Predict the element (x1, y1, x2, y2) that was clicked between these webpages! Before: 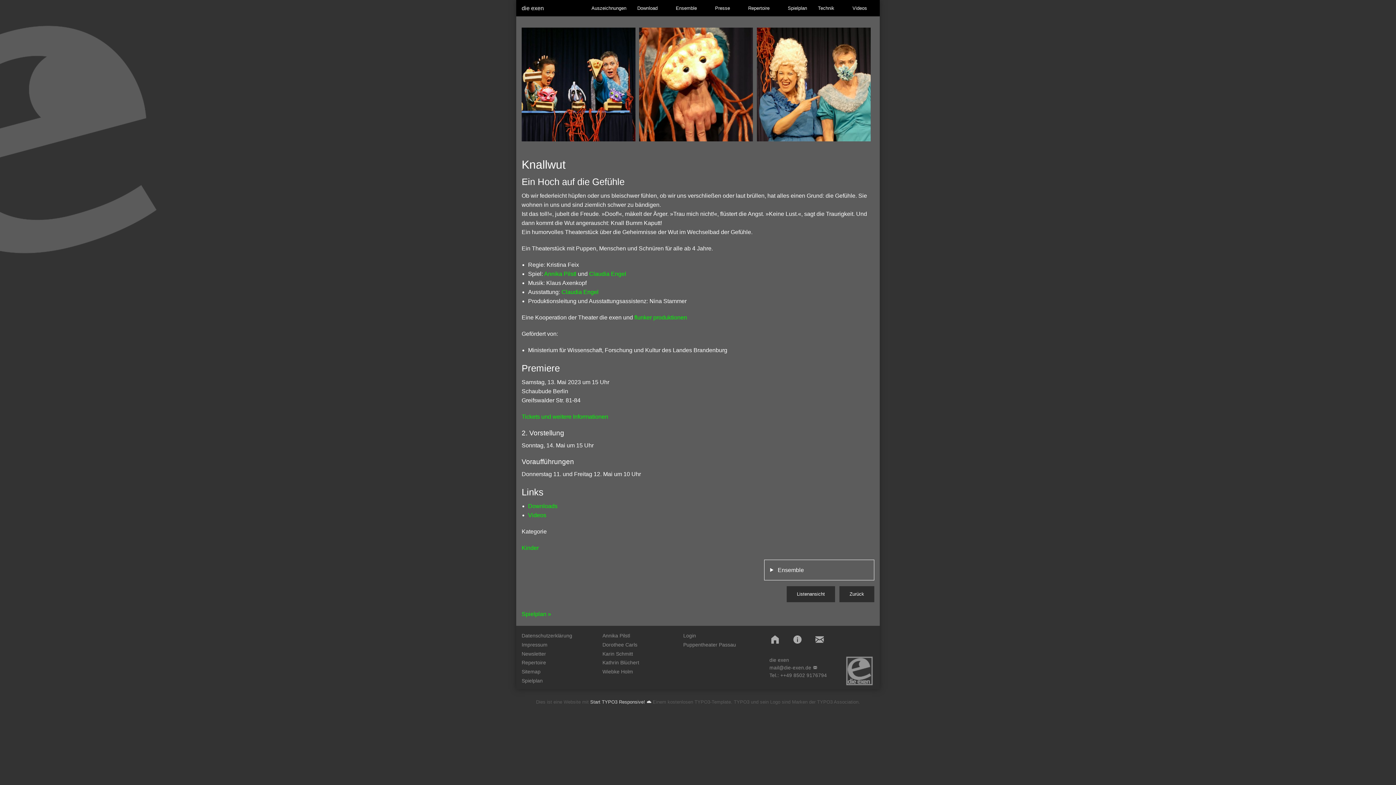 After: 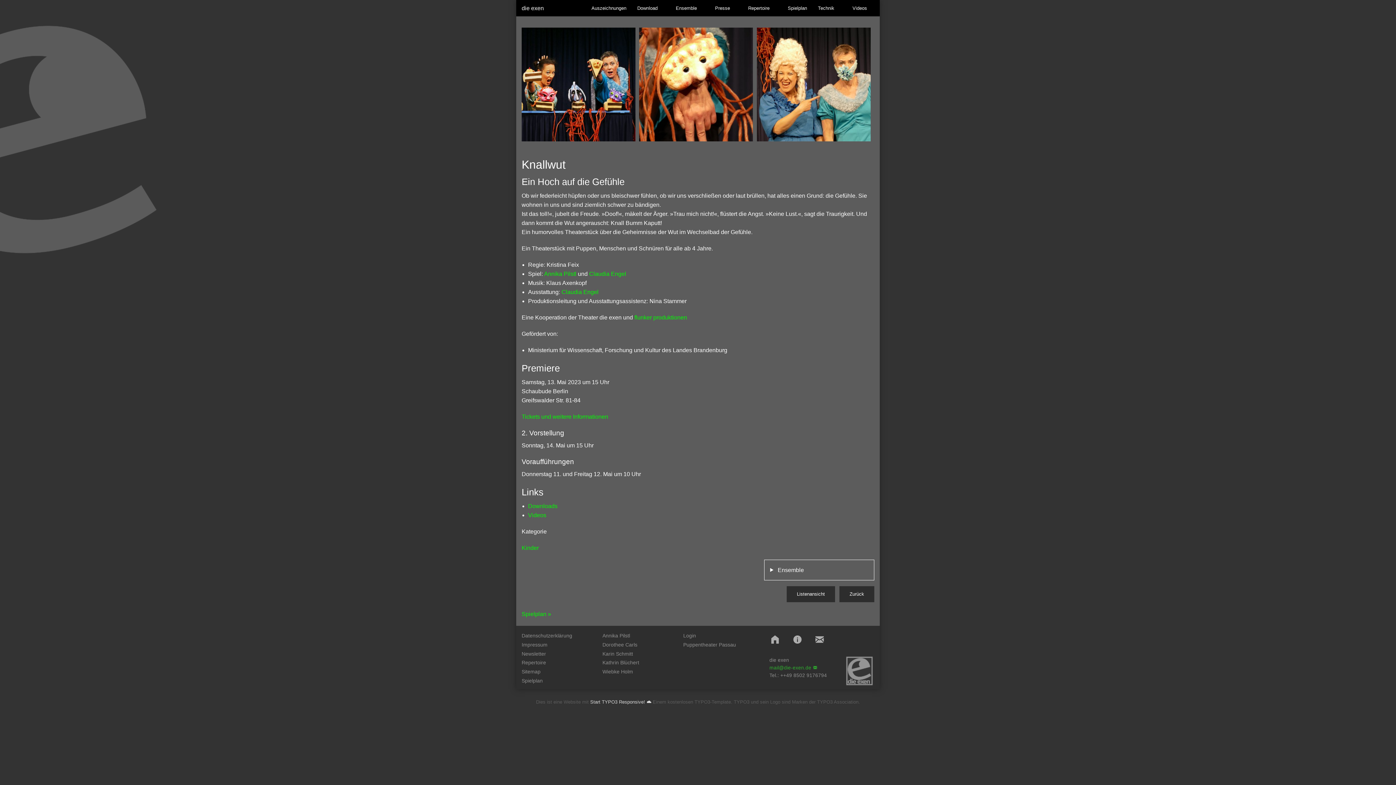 Action: bbox: (769, 665, 817, 670) label: mail@die-exen.de